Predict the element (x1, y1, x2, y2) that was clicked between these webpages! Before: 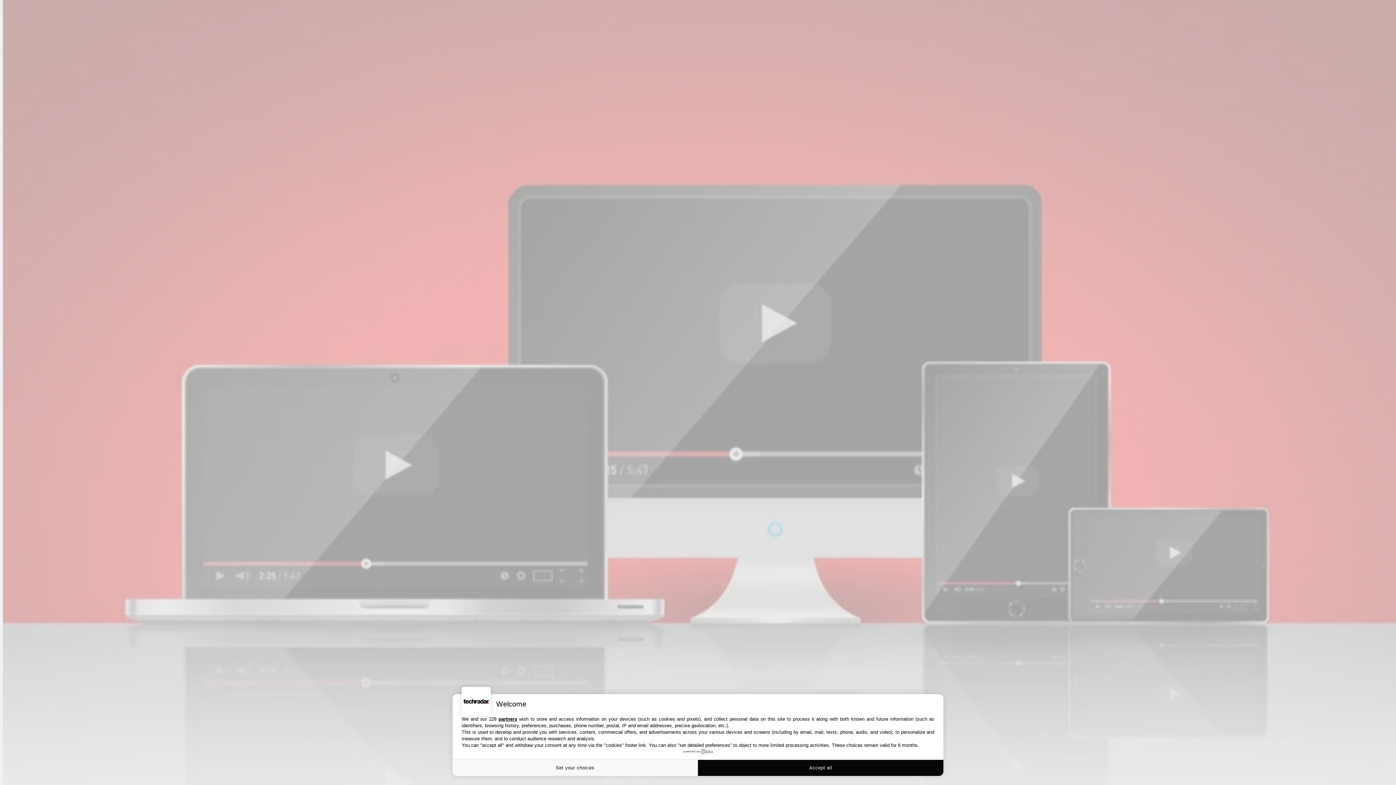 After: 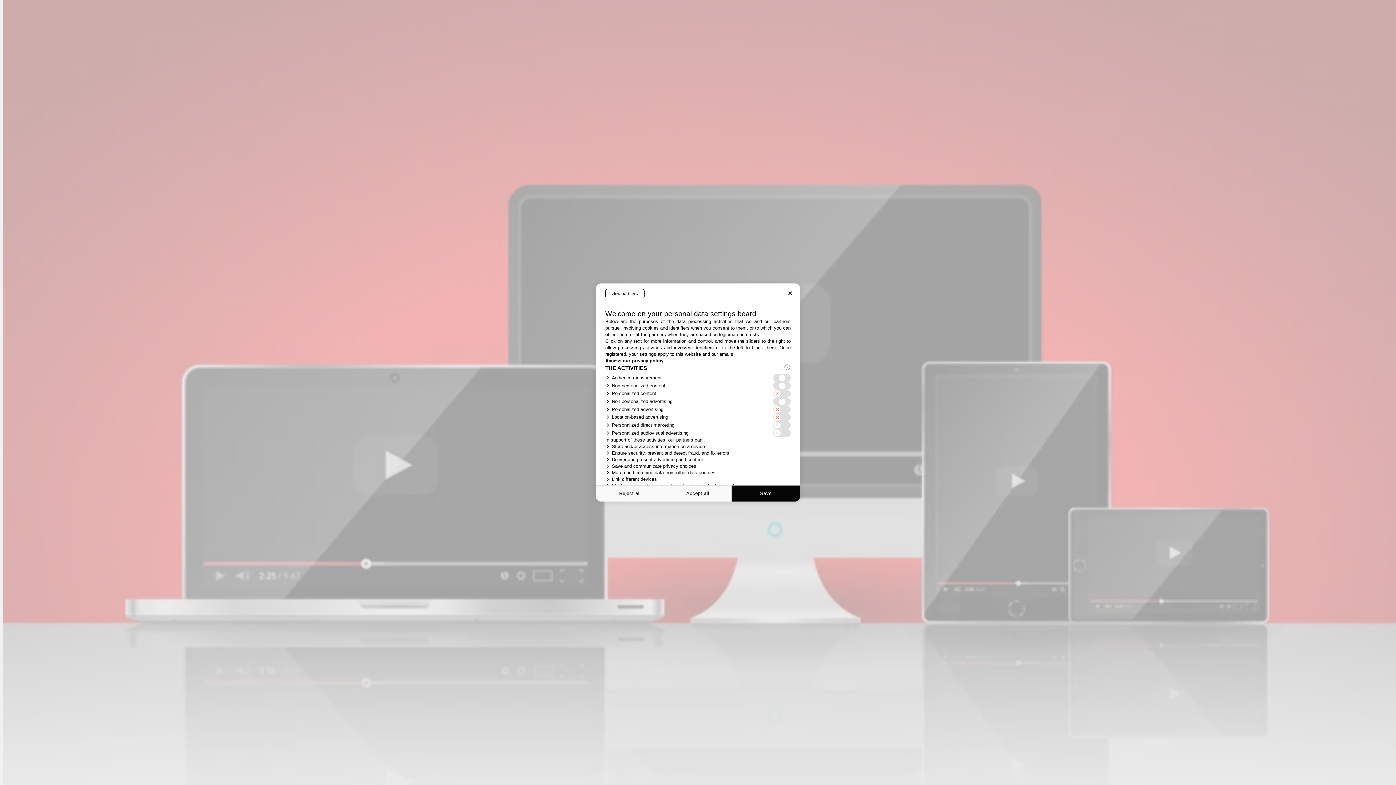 Action: label: Set your choices bbox: (452, 760, 698, 776)